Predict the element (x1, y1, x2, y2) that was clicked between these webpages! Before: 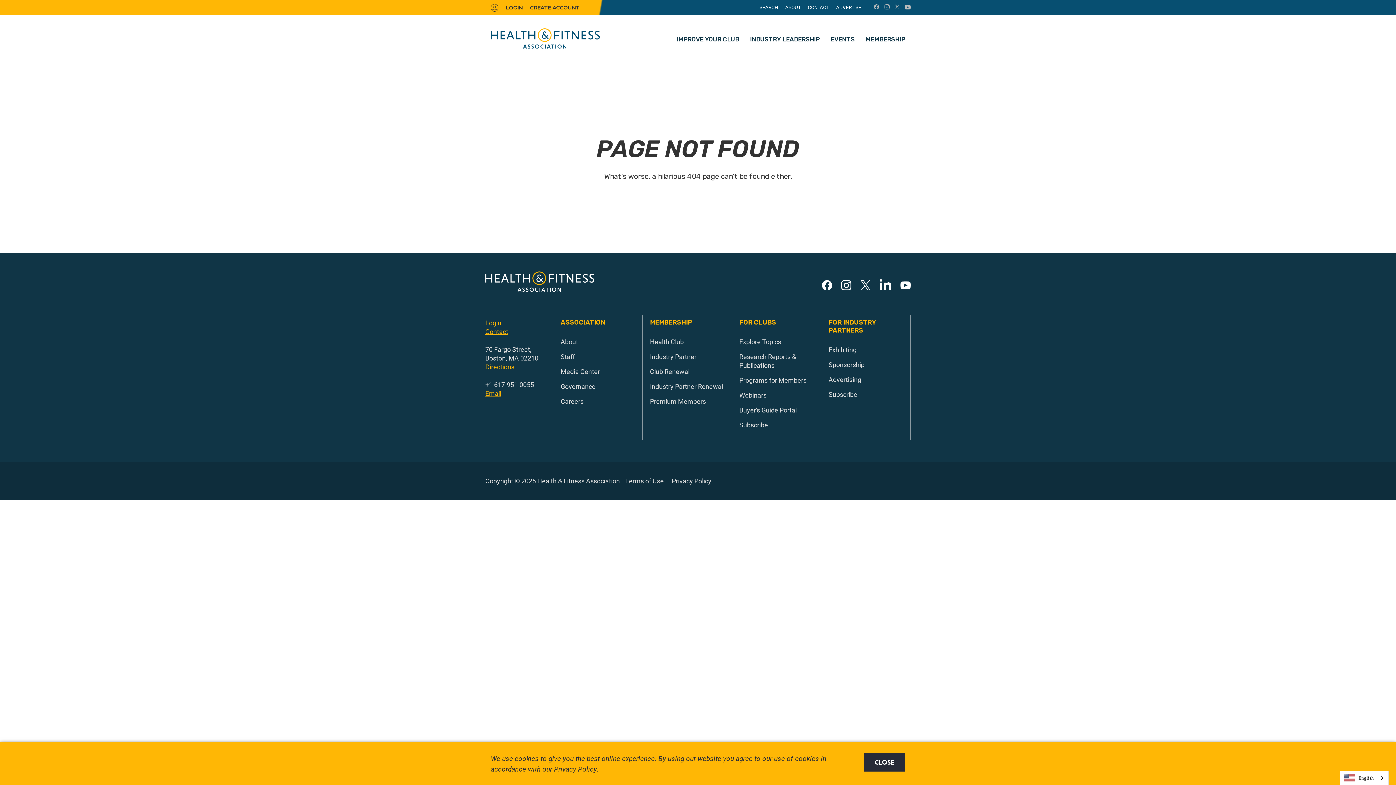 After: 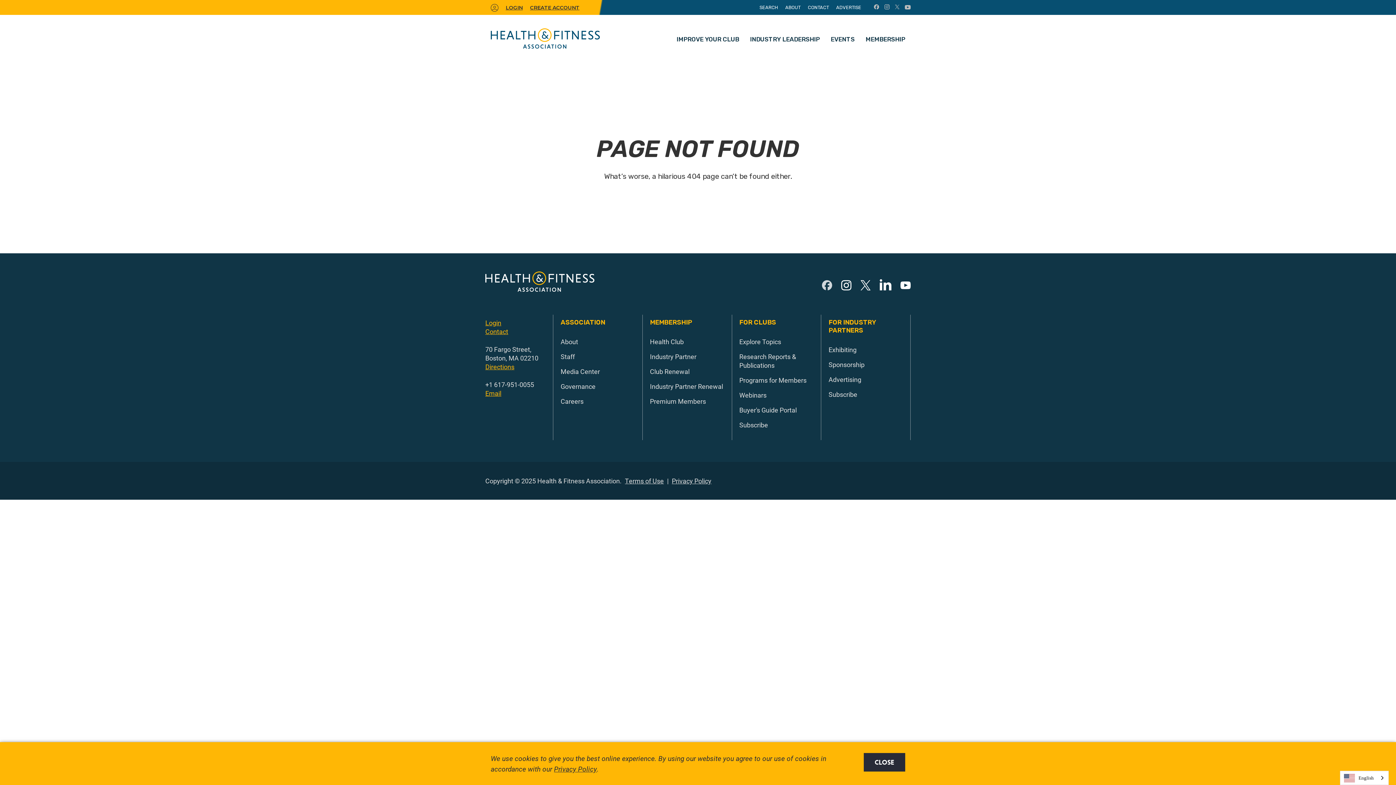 Action: bbox: (822, 280, 832, 290)